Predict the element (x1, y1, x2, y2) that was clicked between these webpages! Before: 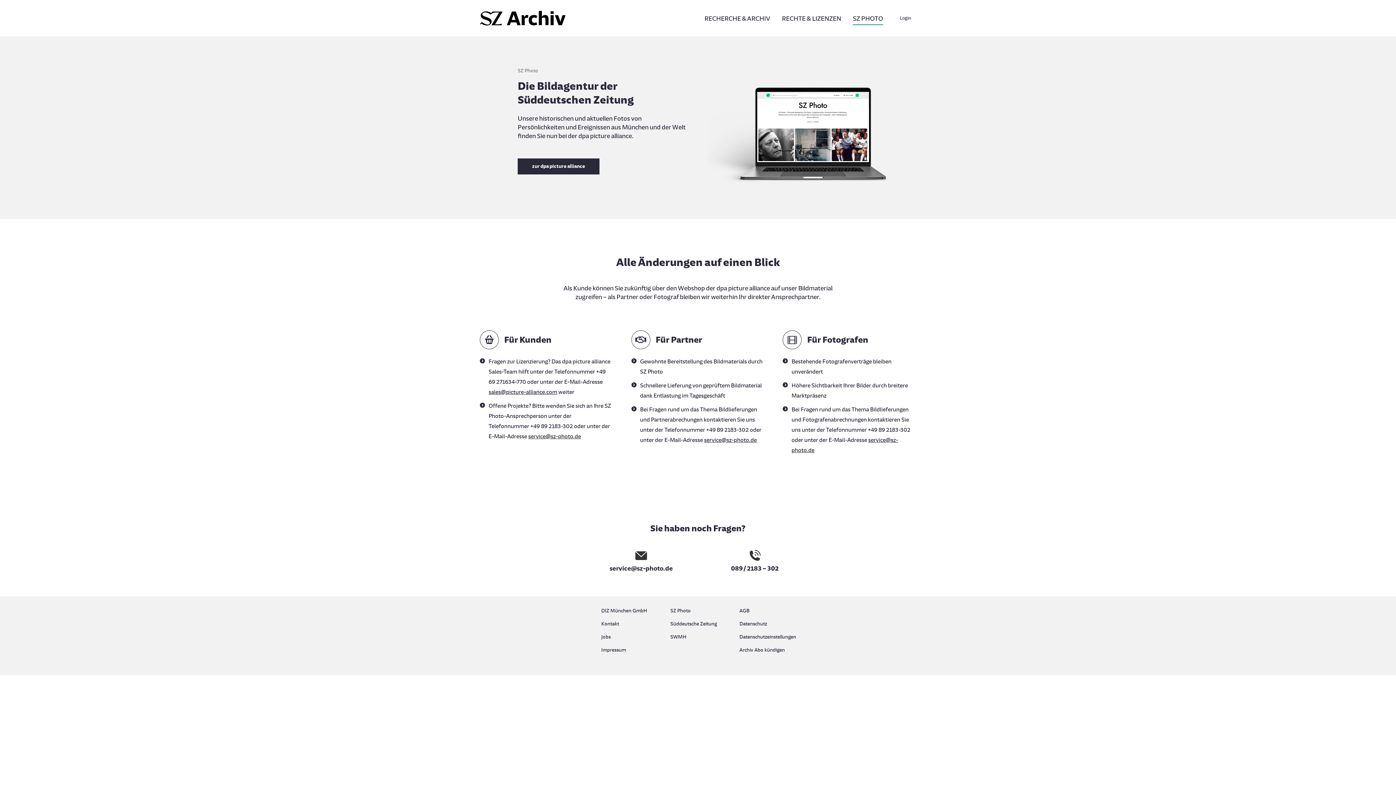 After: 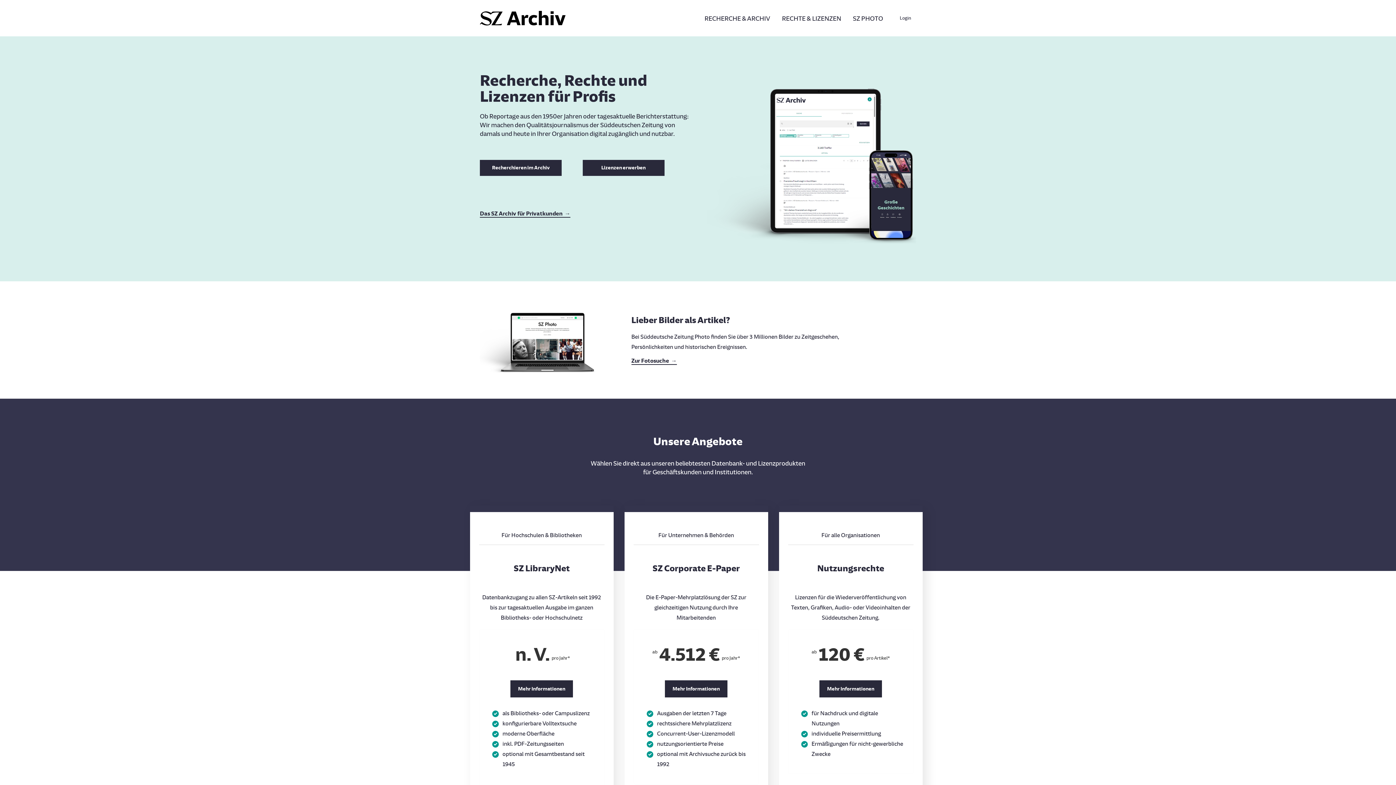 Action: bbox: (480, 10, 567, 25)